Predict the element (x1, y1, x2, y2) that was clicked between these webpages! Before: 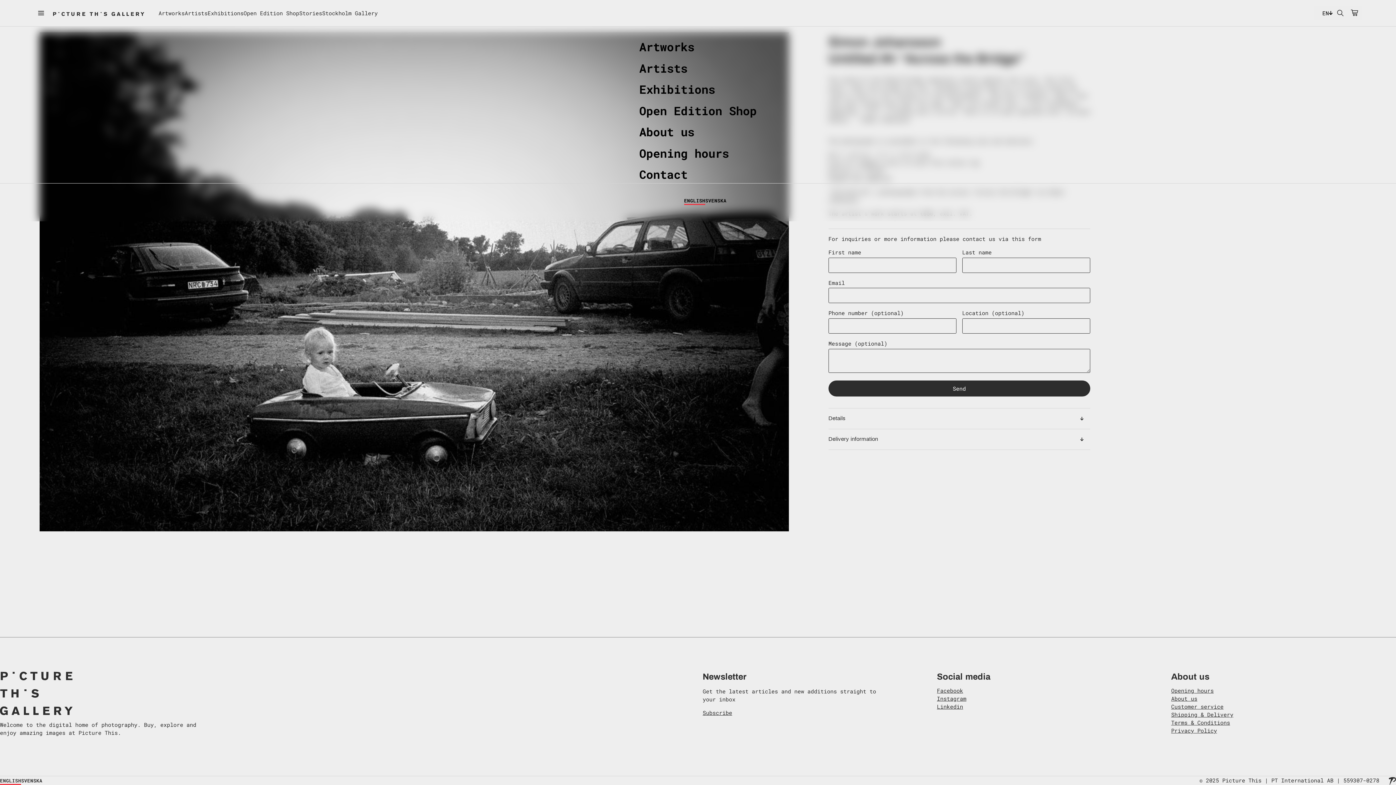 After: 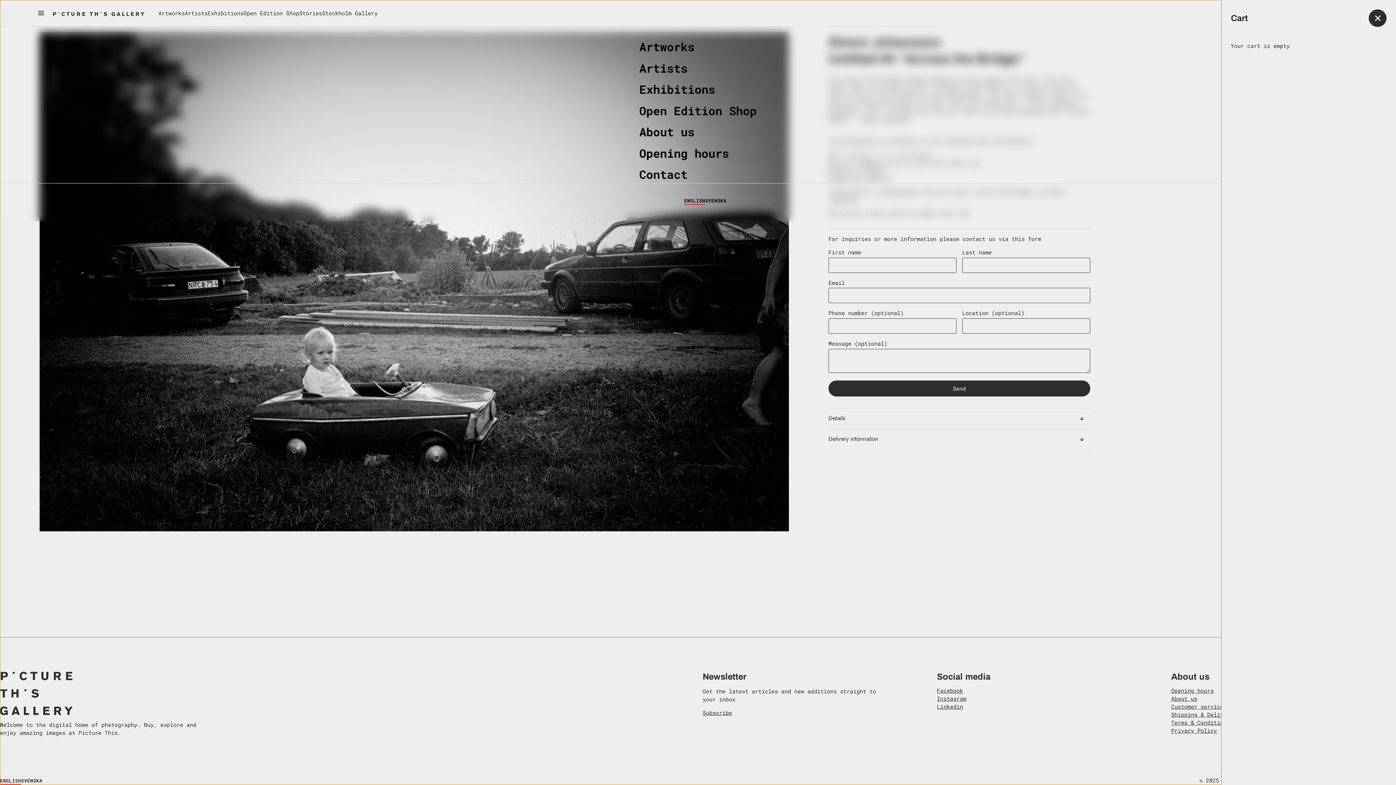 Action: bbox: (1347, 5, 1362, 20) label: Cart